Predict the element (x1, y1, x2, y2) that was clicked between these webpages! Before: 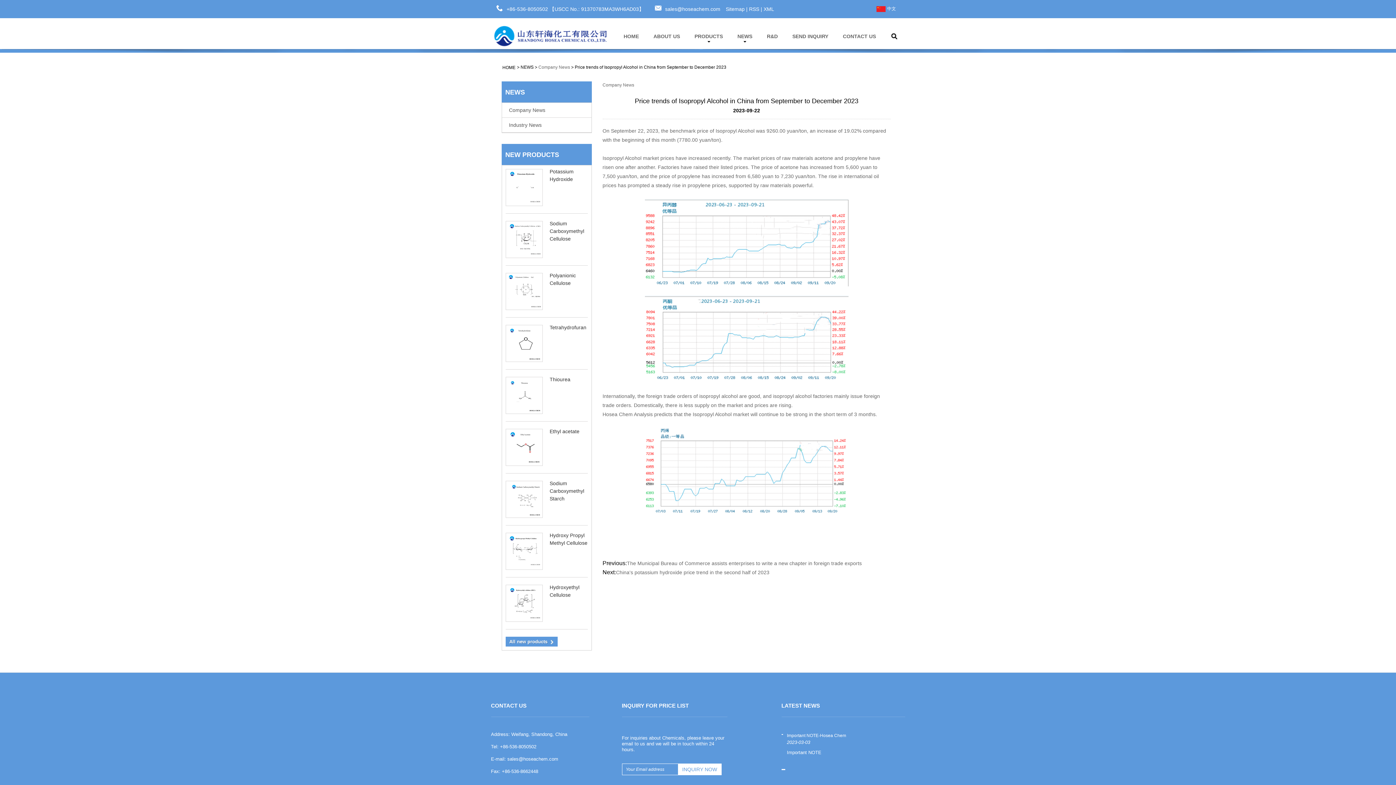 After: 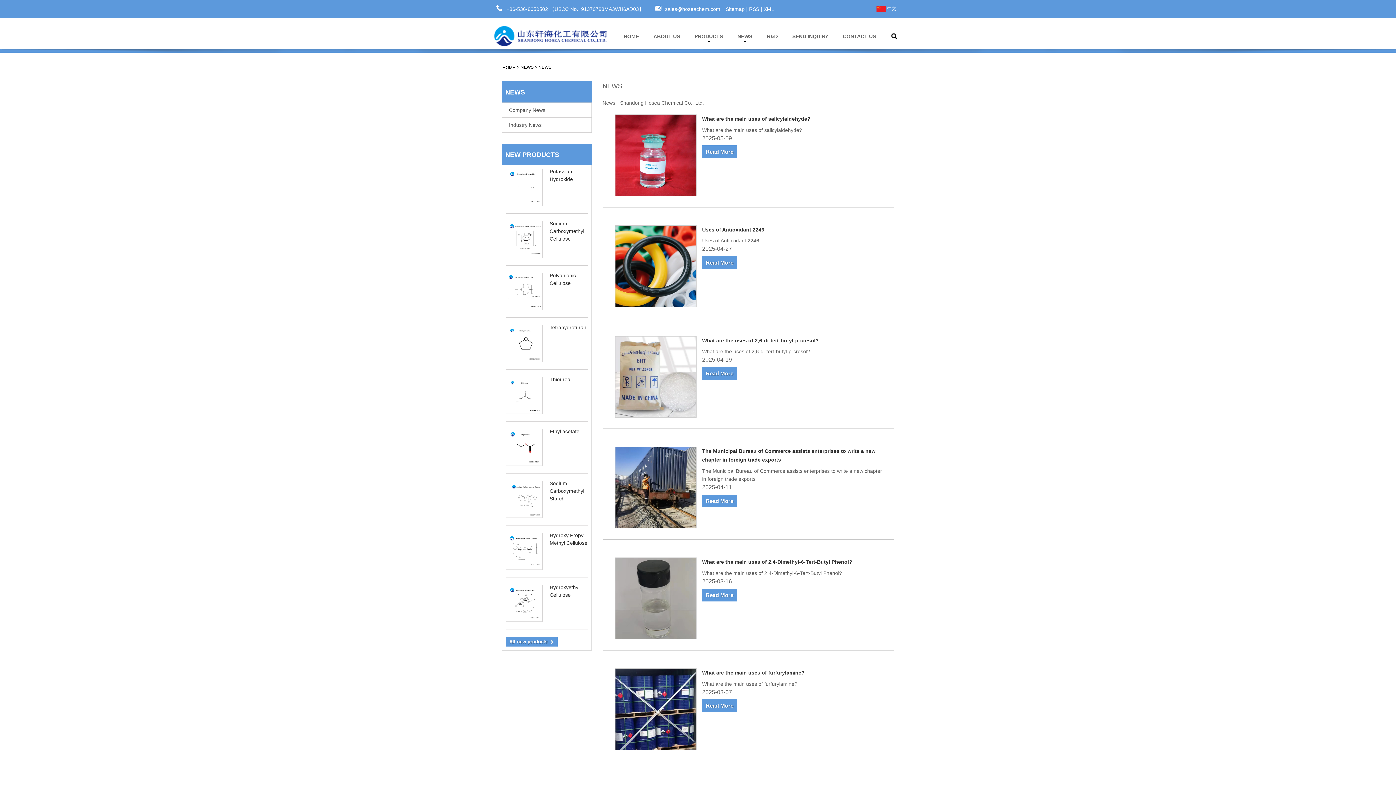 Action: label: NEWS bbox: (520, 64, 533, 69)